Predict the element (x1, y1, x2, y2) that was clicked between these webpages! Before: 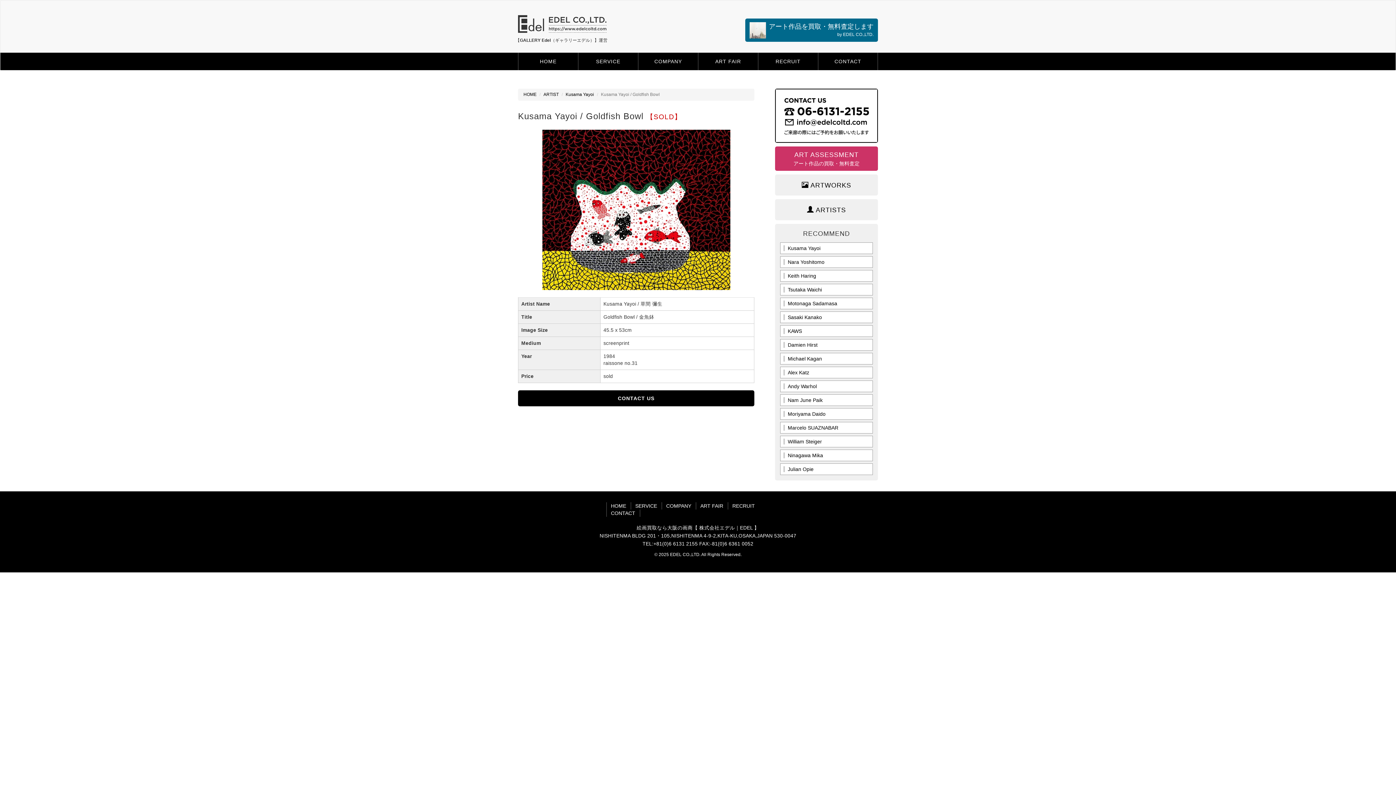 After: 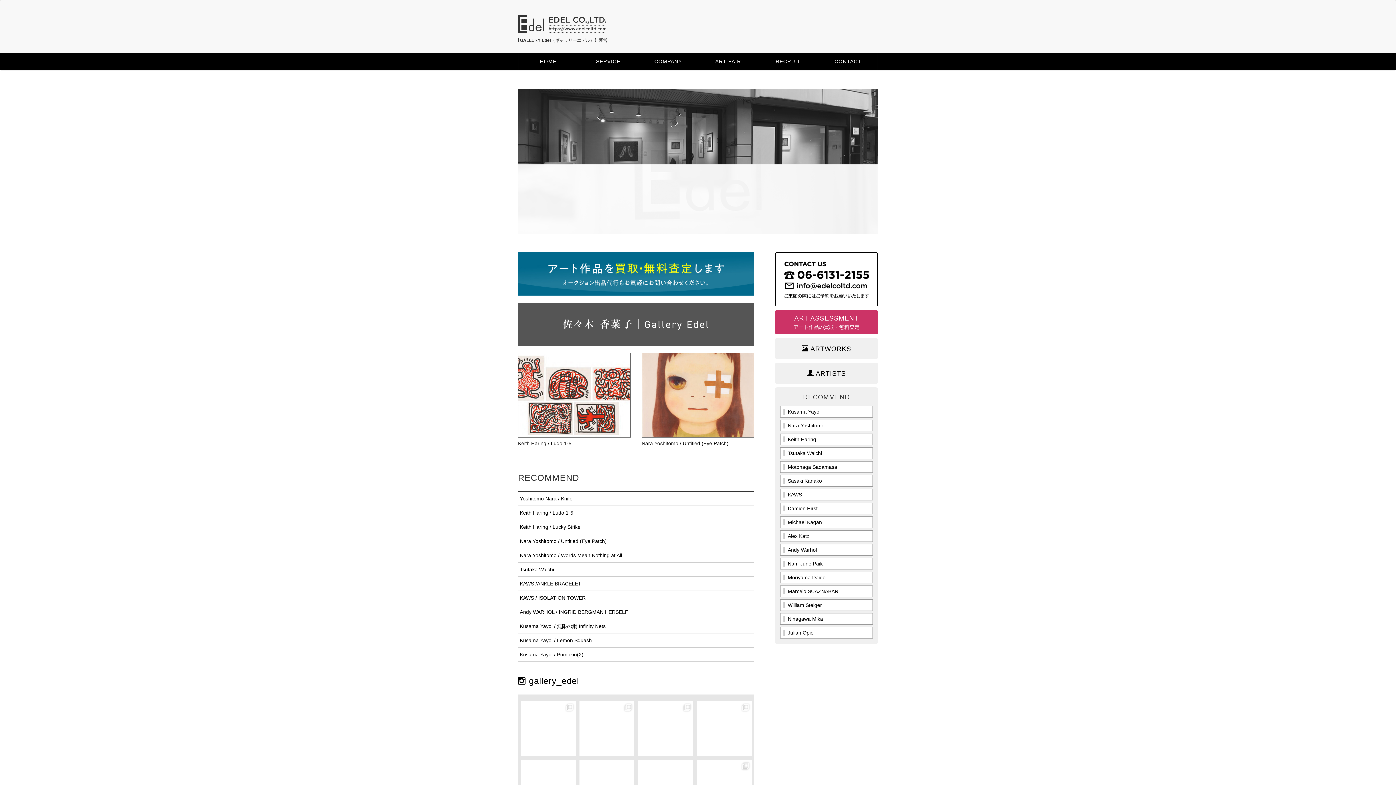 Action: label: HOME bbox: (606, 502, 630, 509)